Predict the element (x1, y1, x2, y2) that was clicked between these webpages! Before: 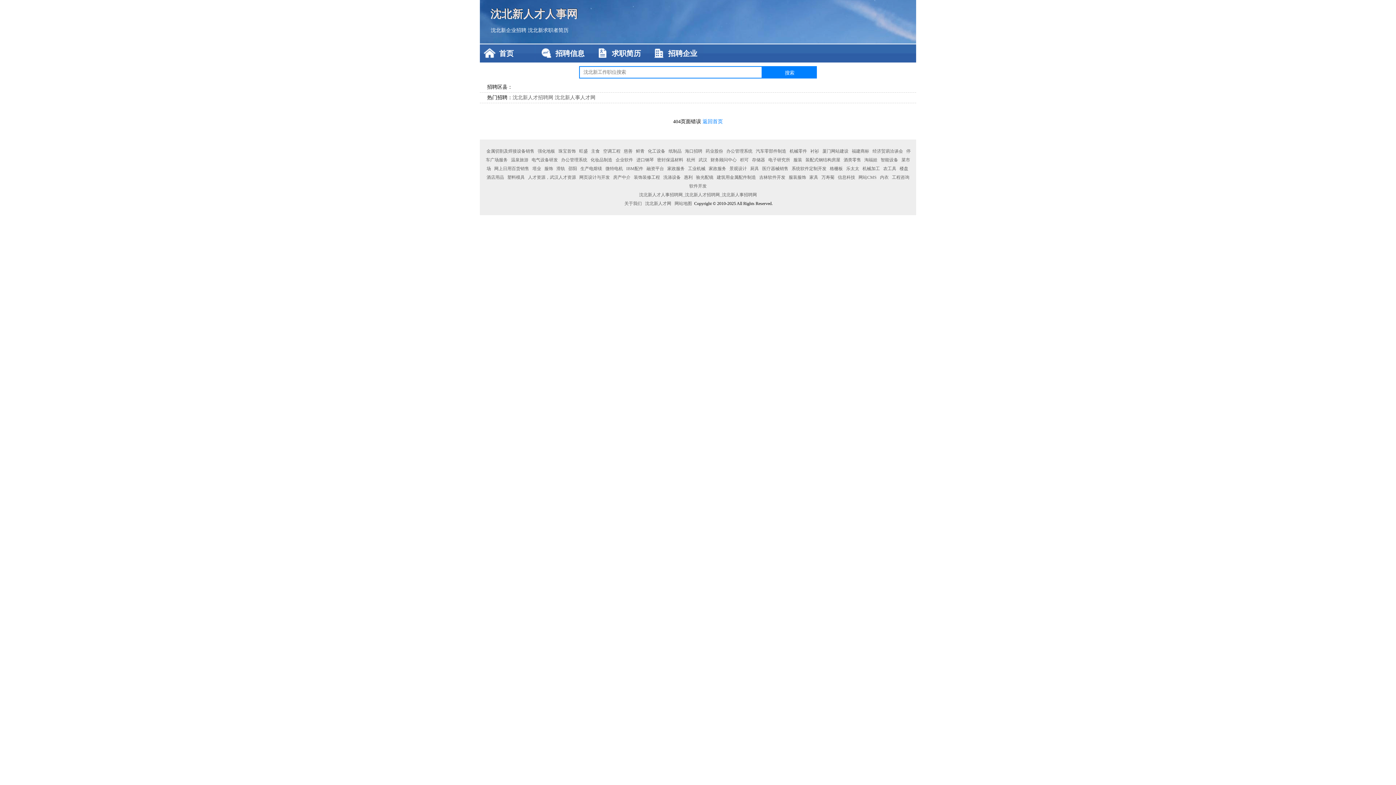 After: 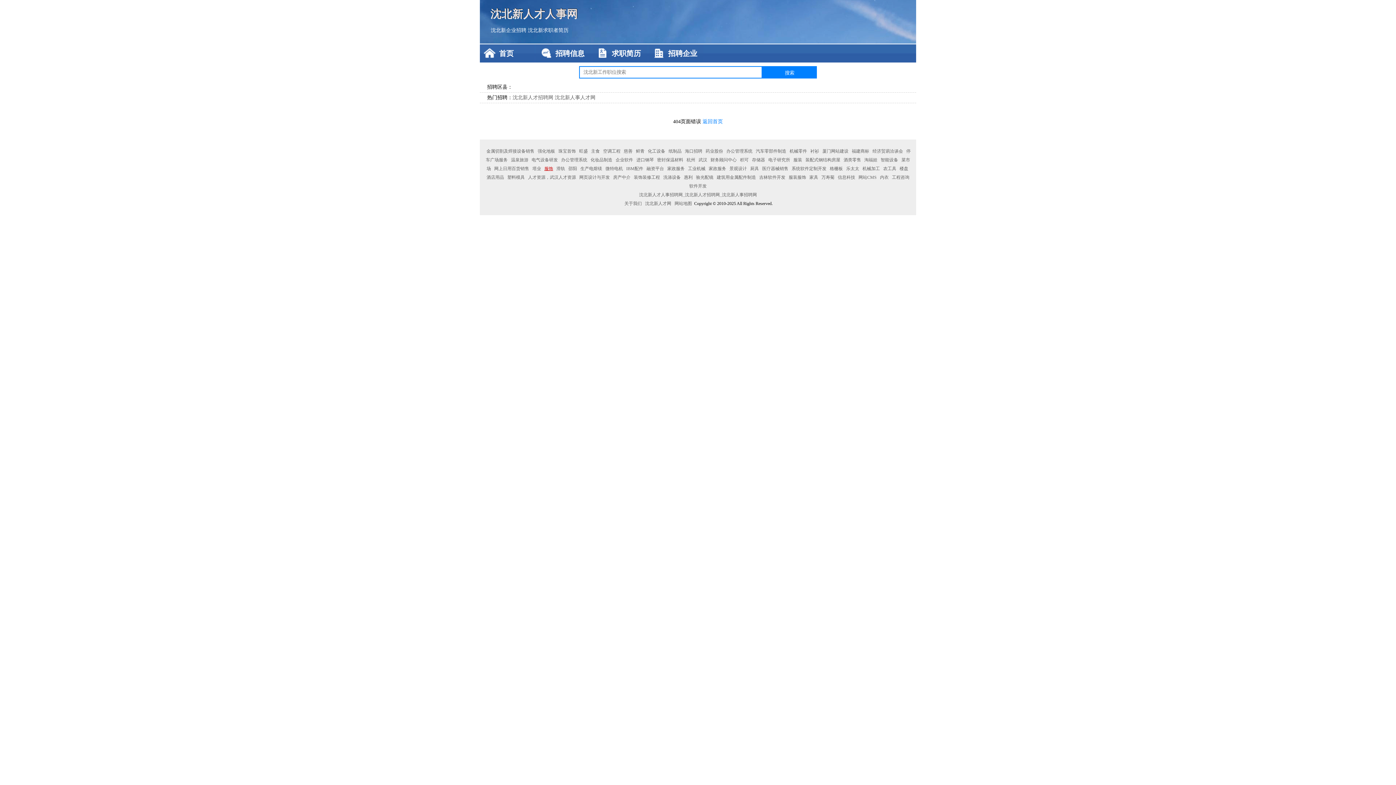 Action: label: 服饰 bbox: (543, 166, 554, 171)